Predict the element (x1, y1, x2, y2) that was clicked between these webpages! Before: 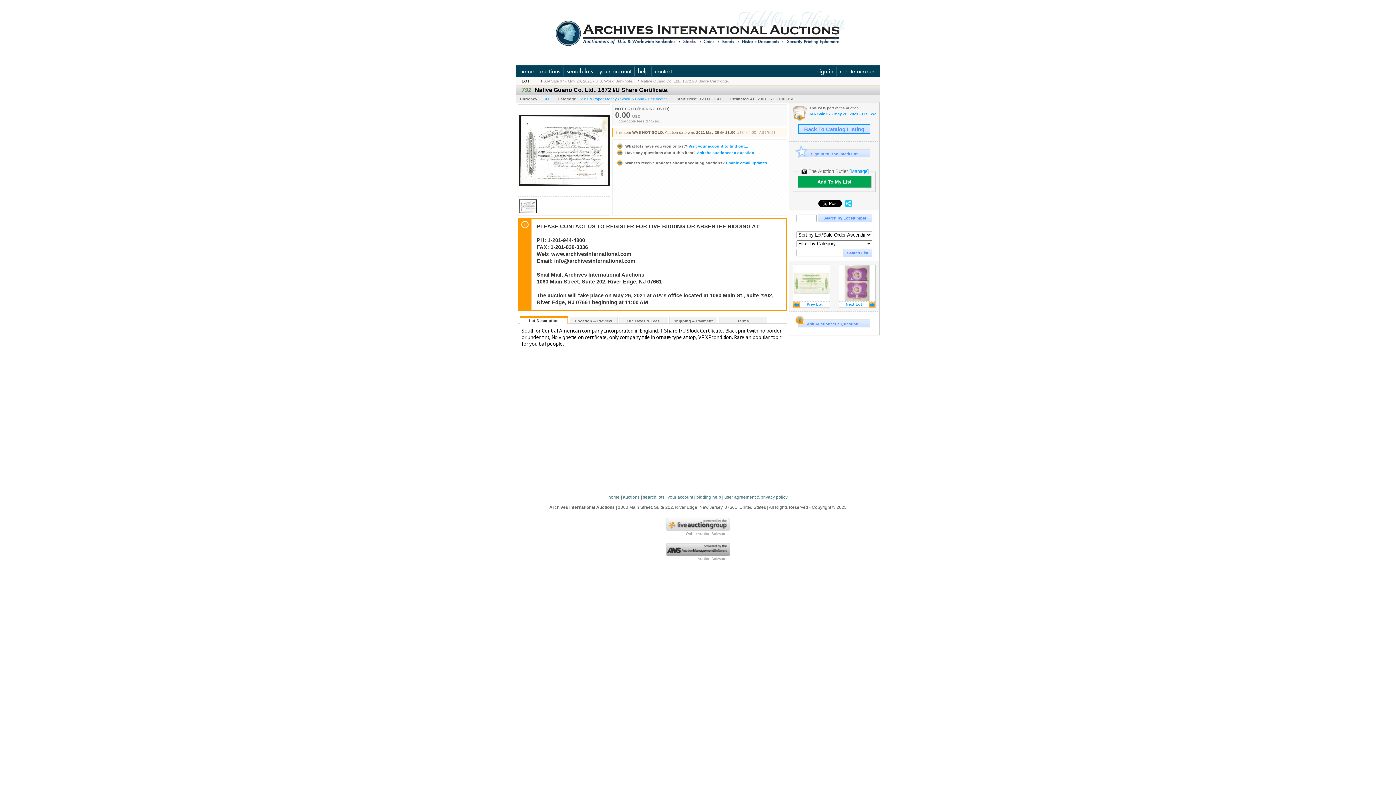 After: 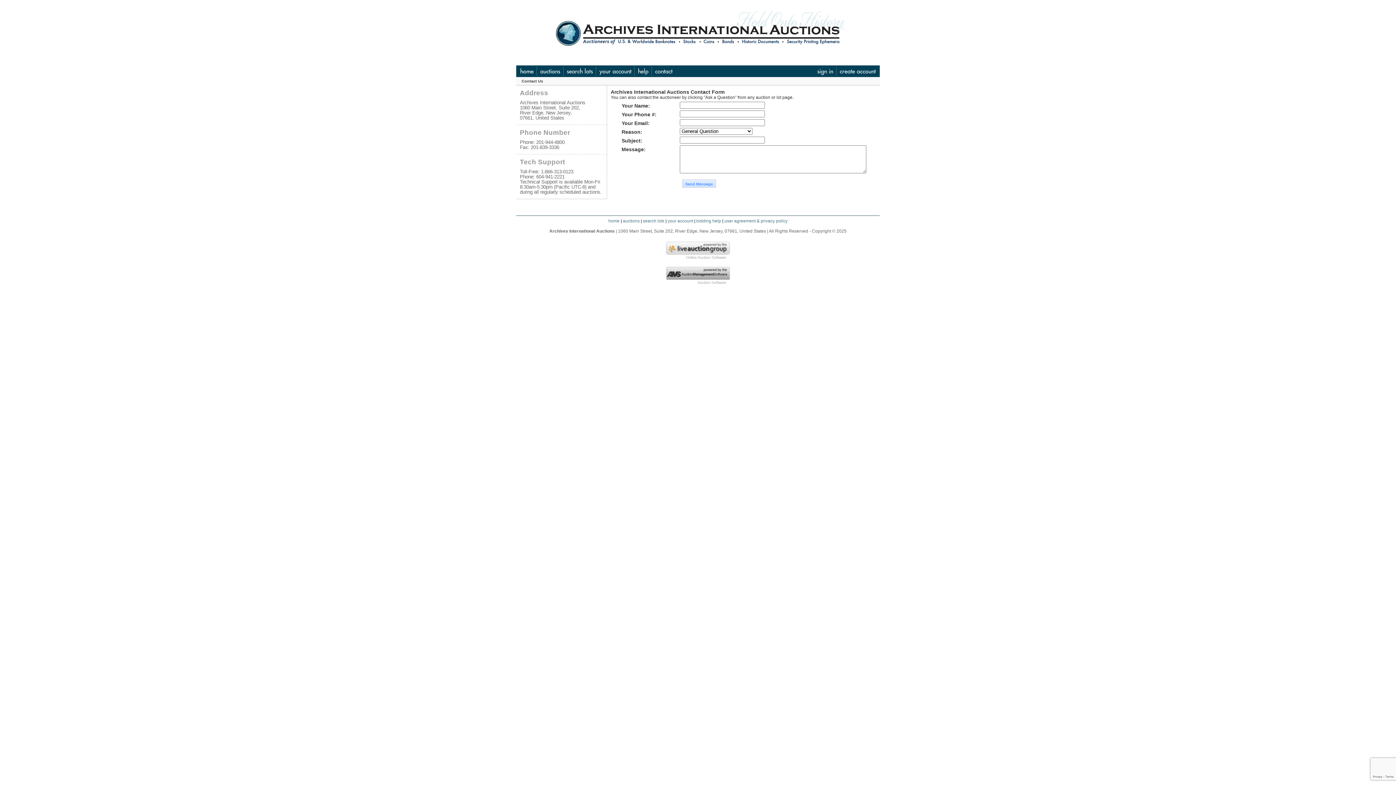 Action: label: contact bbox: (654, 66, 673, 76)